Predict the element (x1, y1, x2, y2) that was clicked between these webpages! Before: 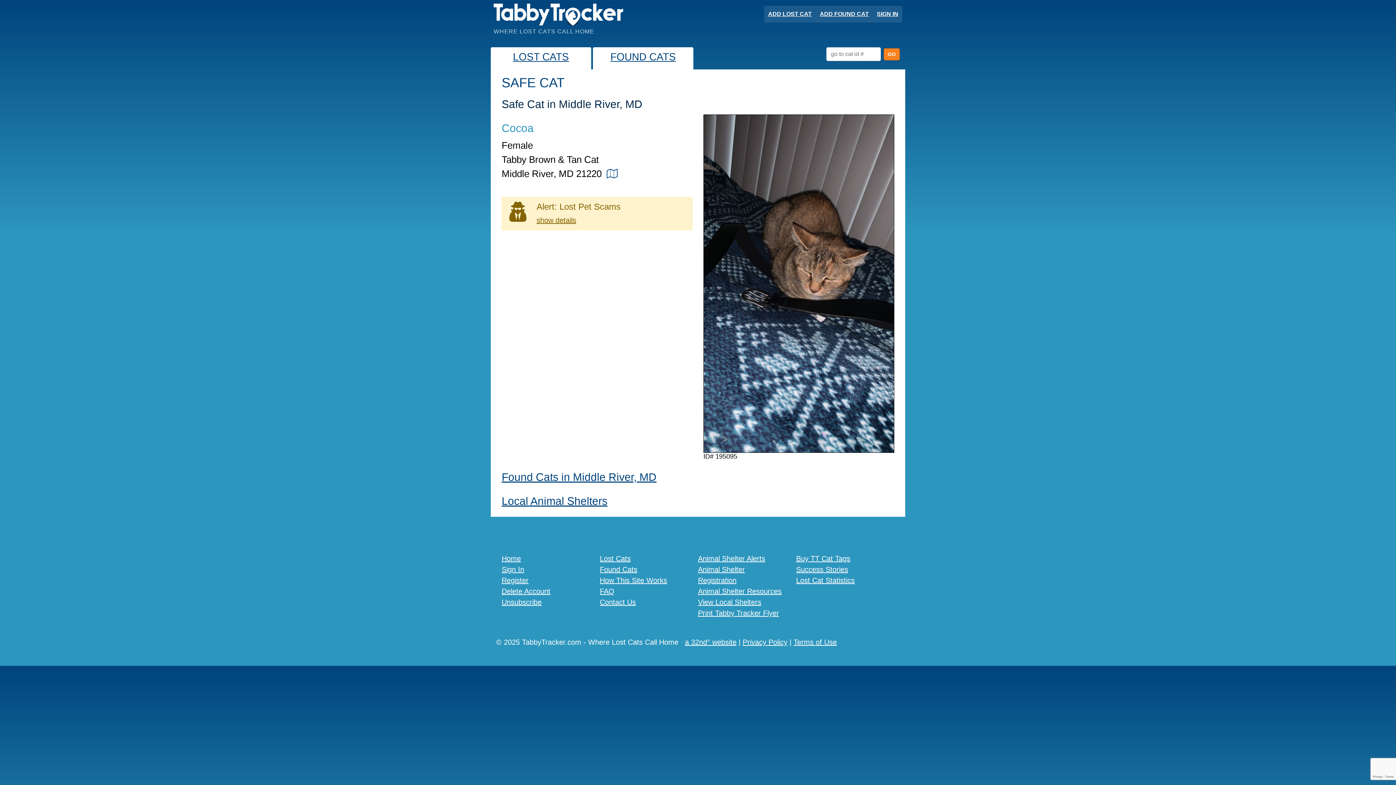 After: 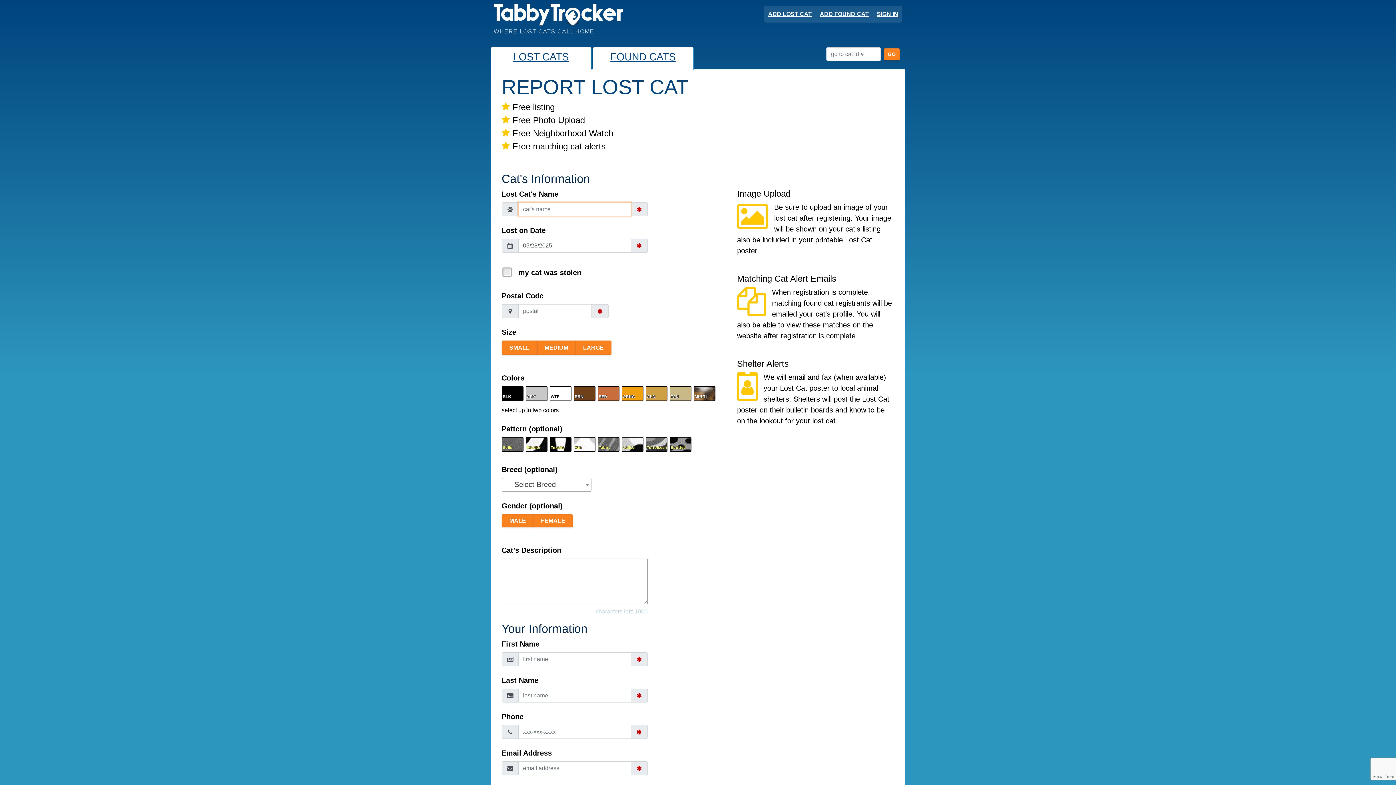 Action: label: ADD LOST CAT bbox: (765, 6, 814, 21)